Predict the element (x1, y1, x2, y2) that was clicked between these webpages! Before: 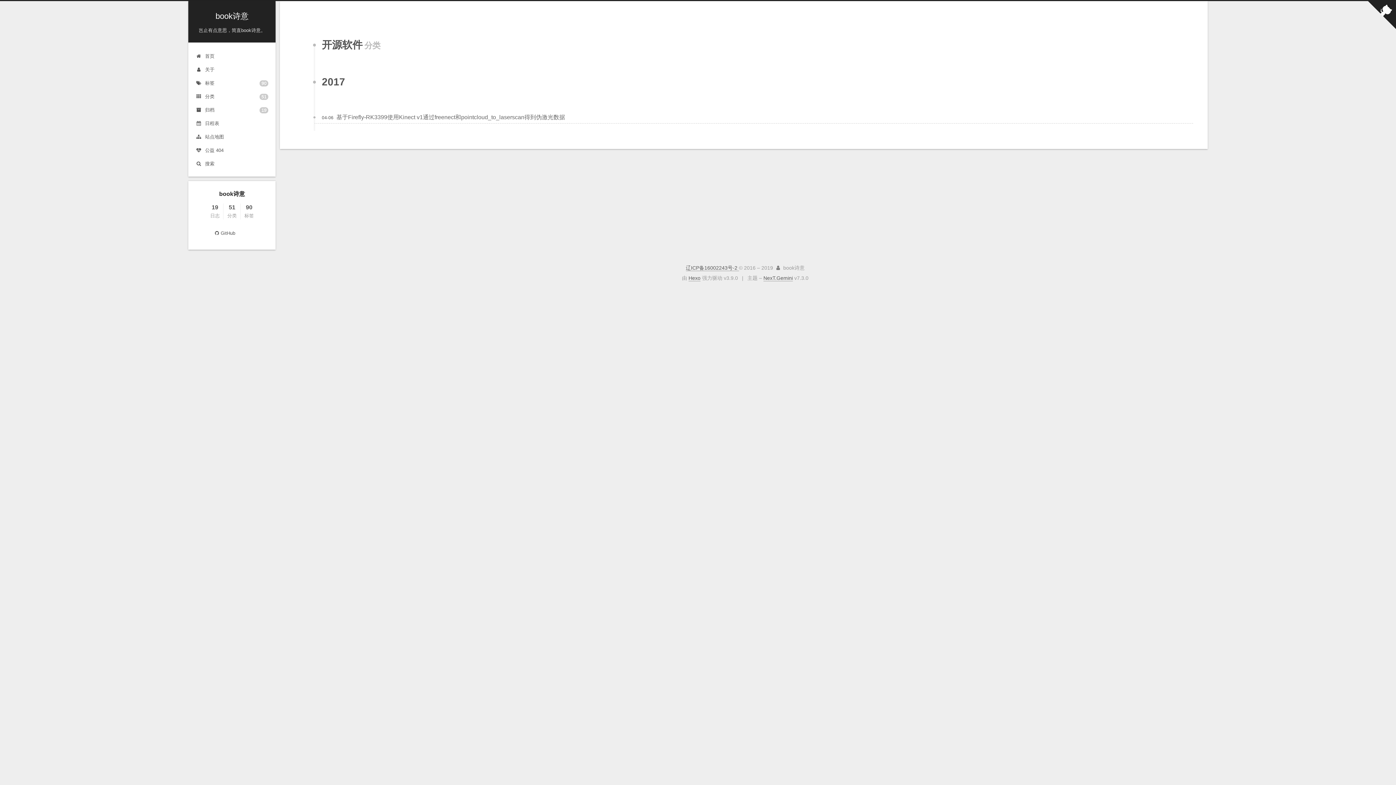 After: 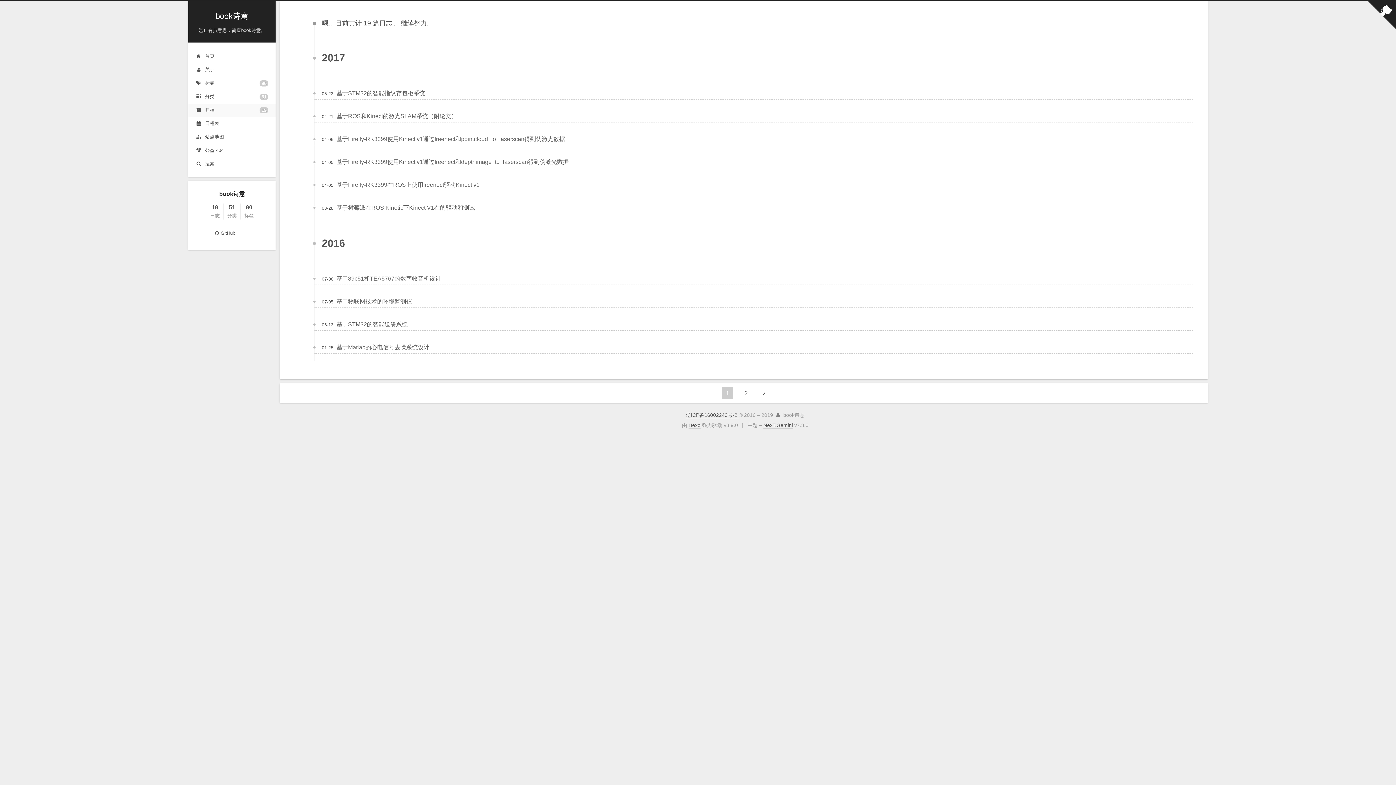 Action: label: 19
日志 bbox: (210, 203, 219, 218)